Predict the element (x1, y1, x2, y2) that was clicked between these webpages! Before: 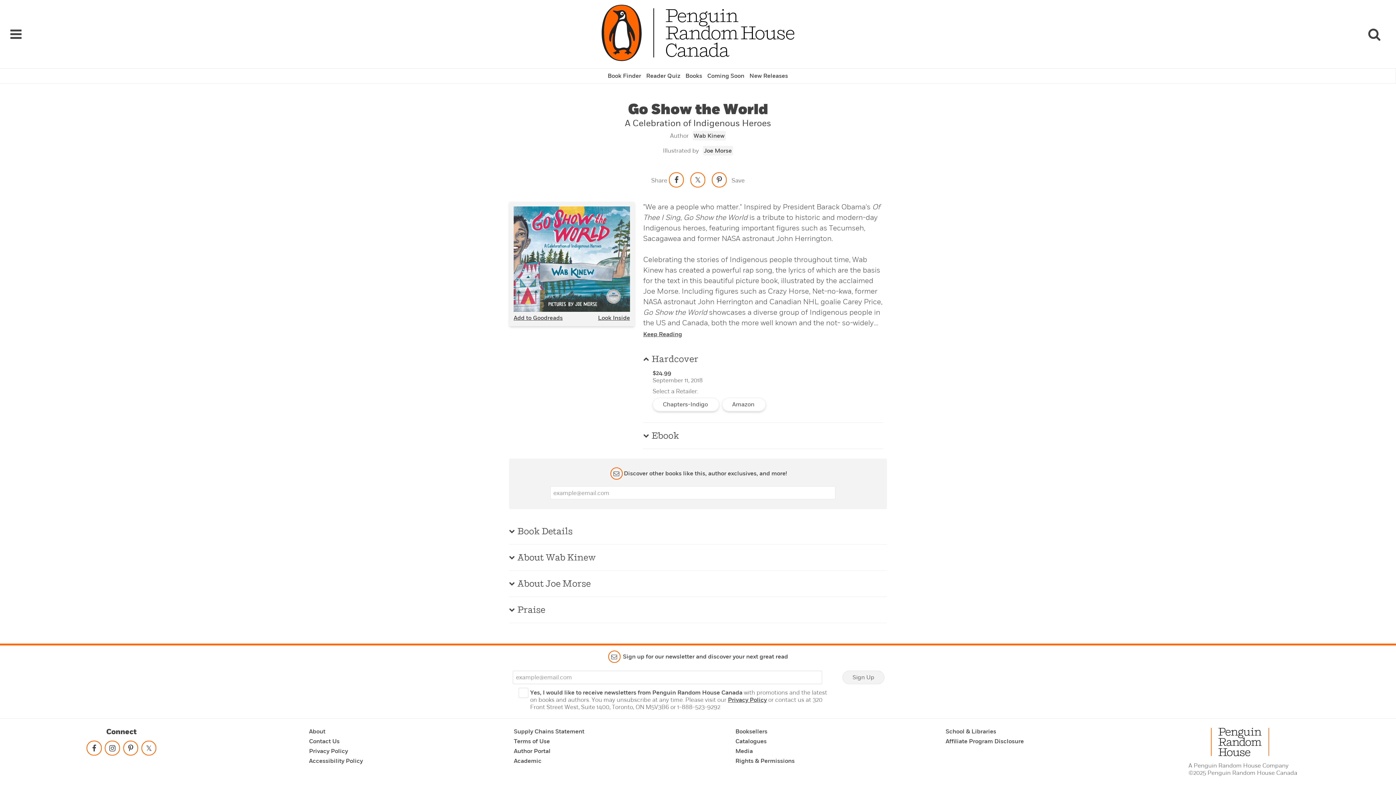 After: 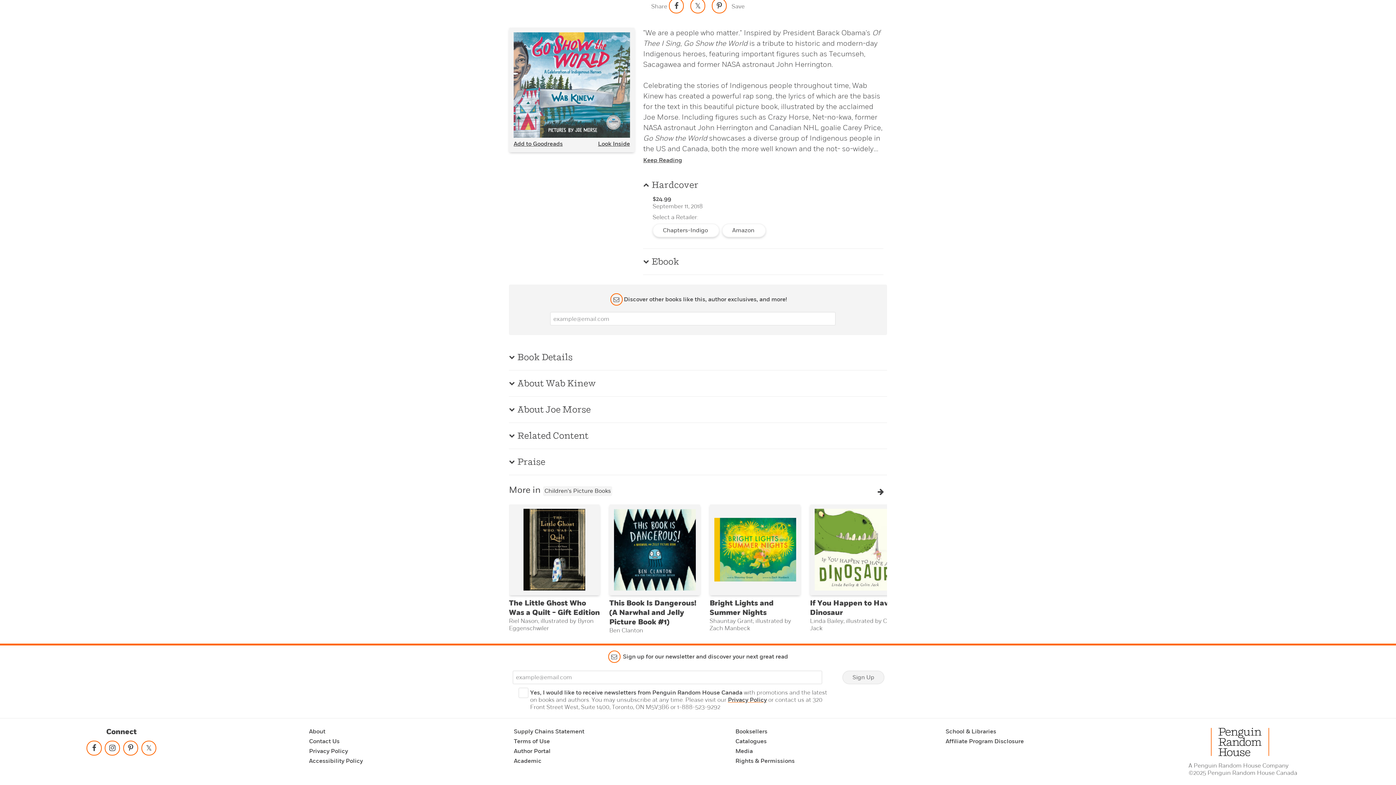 Action: bbox: (728, 696, 766, 703) label: Privacy Policy